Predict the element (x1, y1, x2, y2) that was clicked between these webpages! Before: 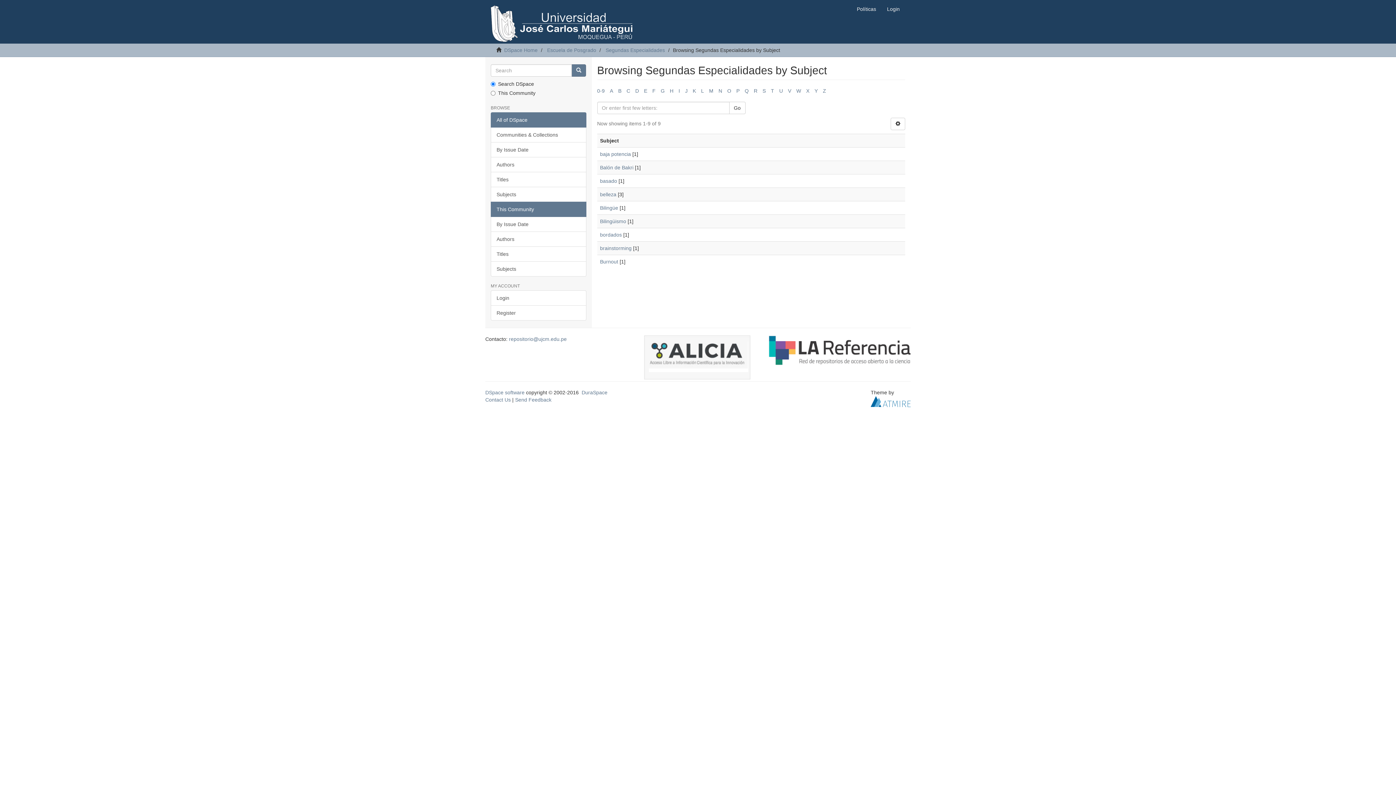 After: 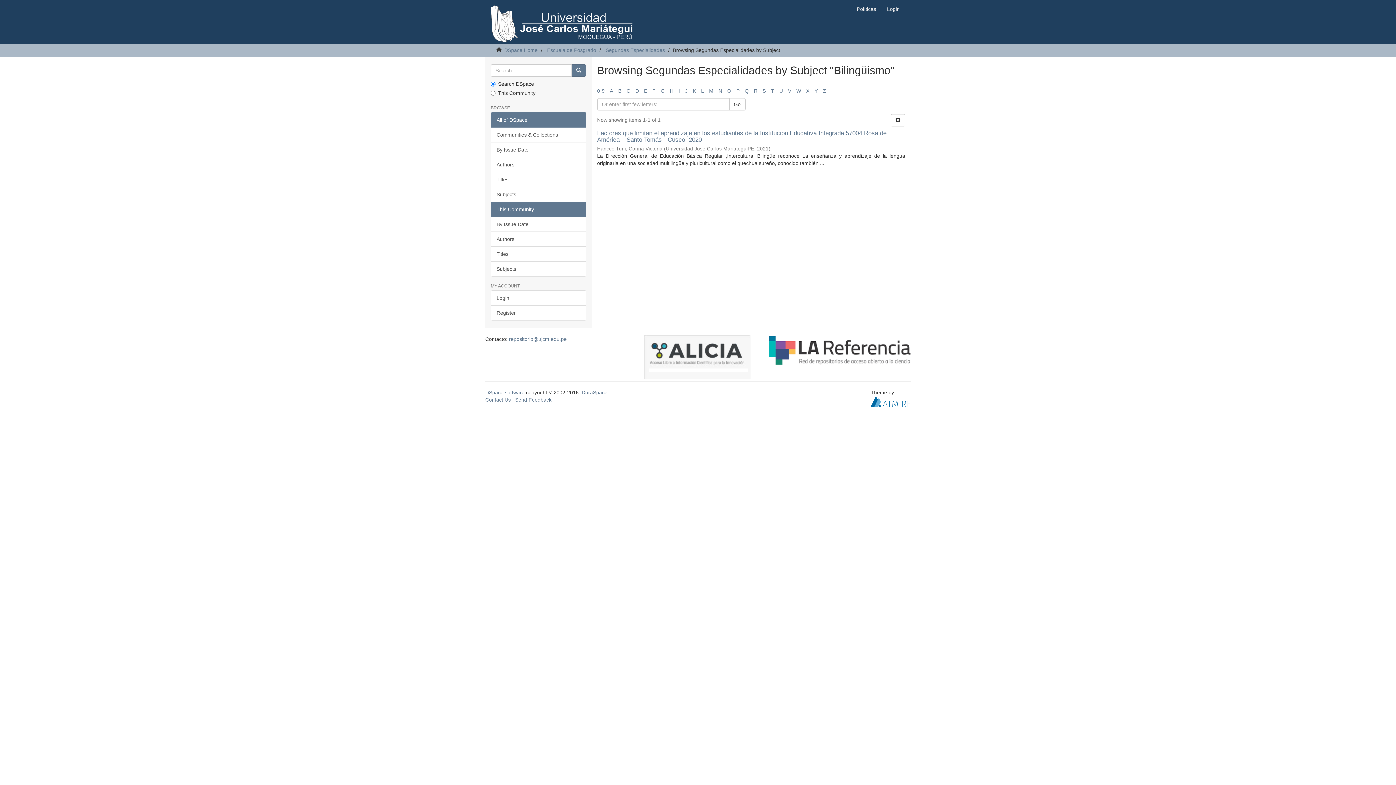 Action: bbox: (600, 218, 626, 224) label: Bilingüismo